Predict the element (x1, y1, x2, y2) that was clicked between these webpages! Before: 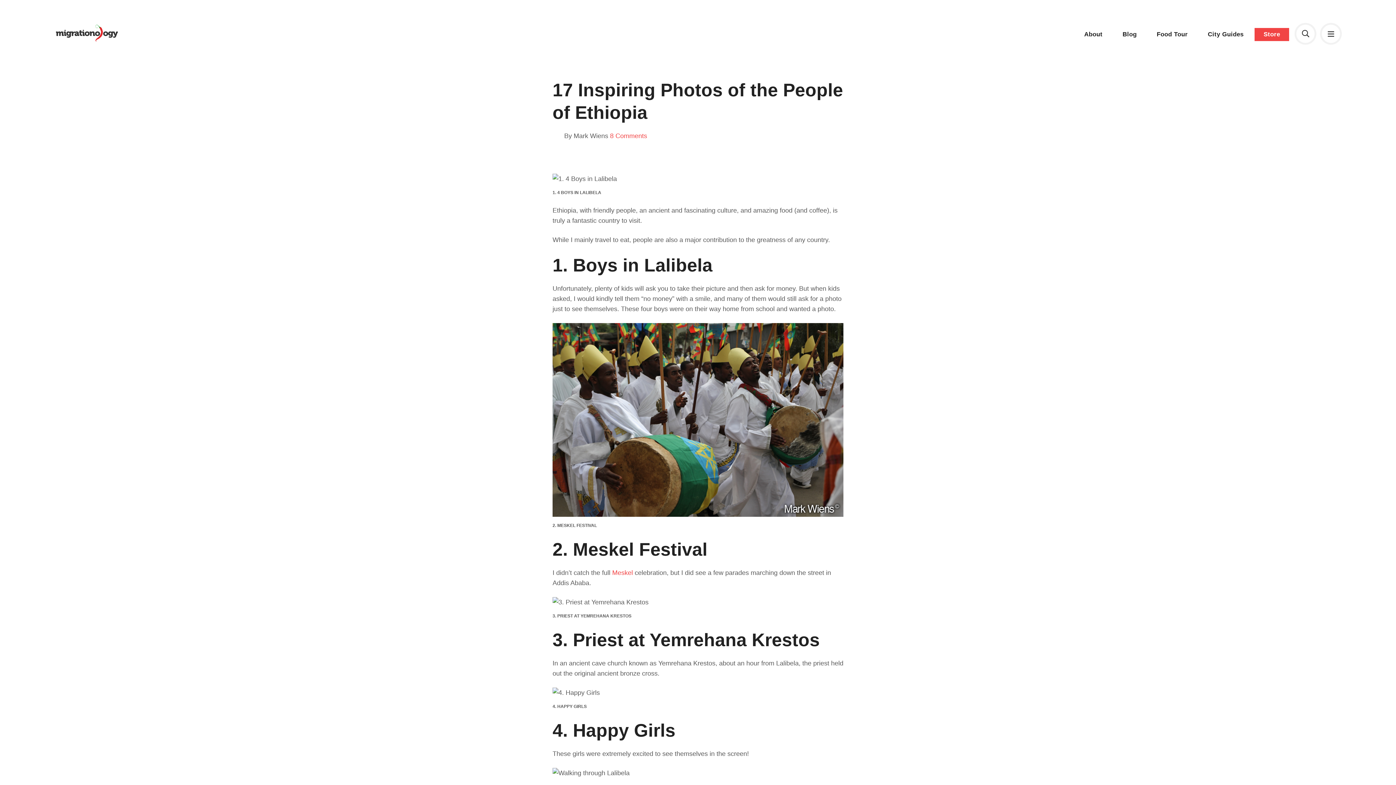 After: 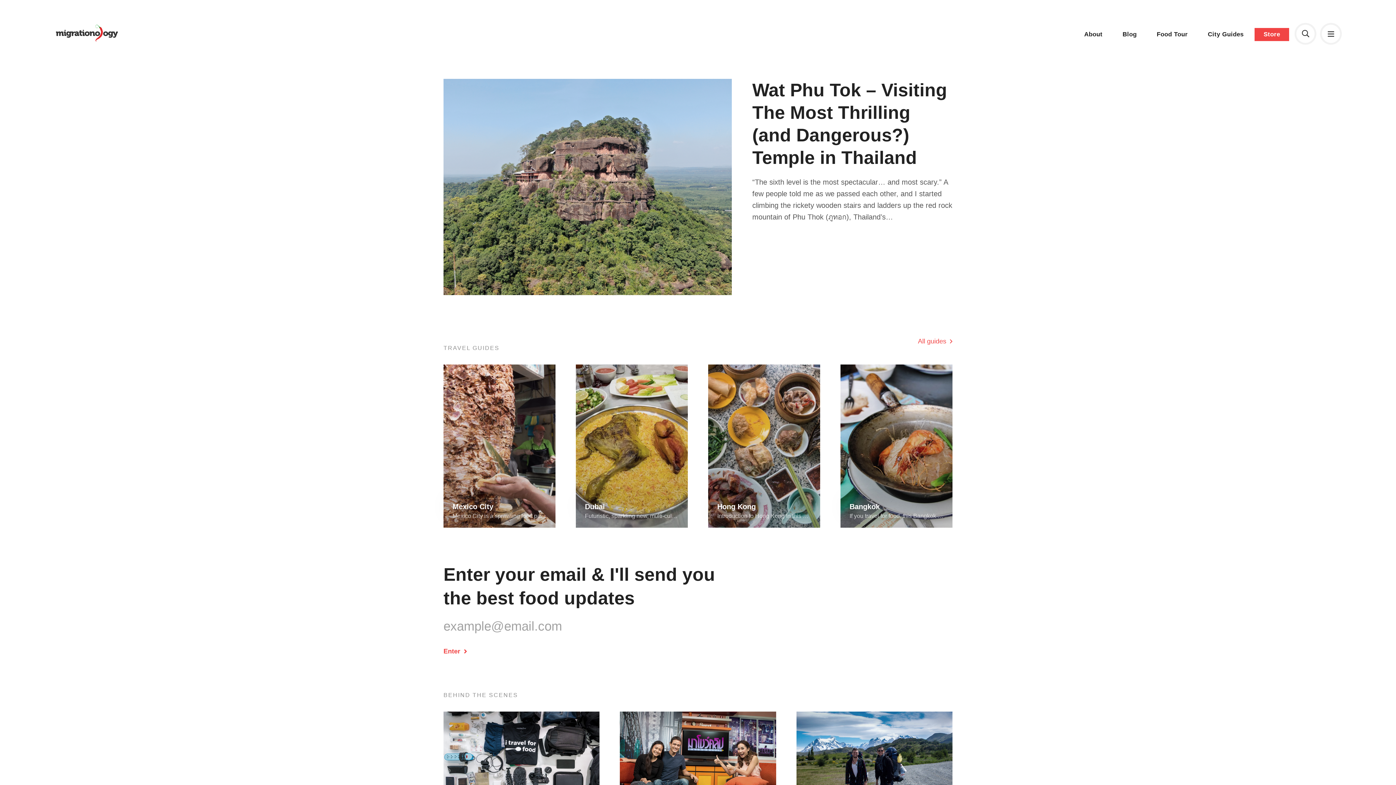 Action: bbox: (55, 24, 117, 41)